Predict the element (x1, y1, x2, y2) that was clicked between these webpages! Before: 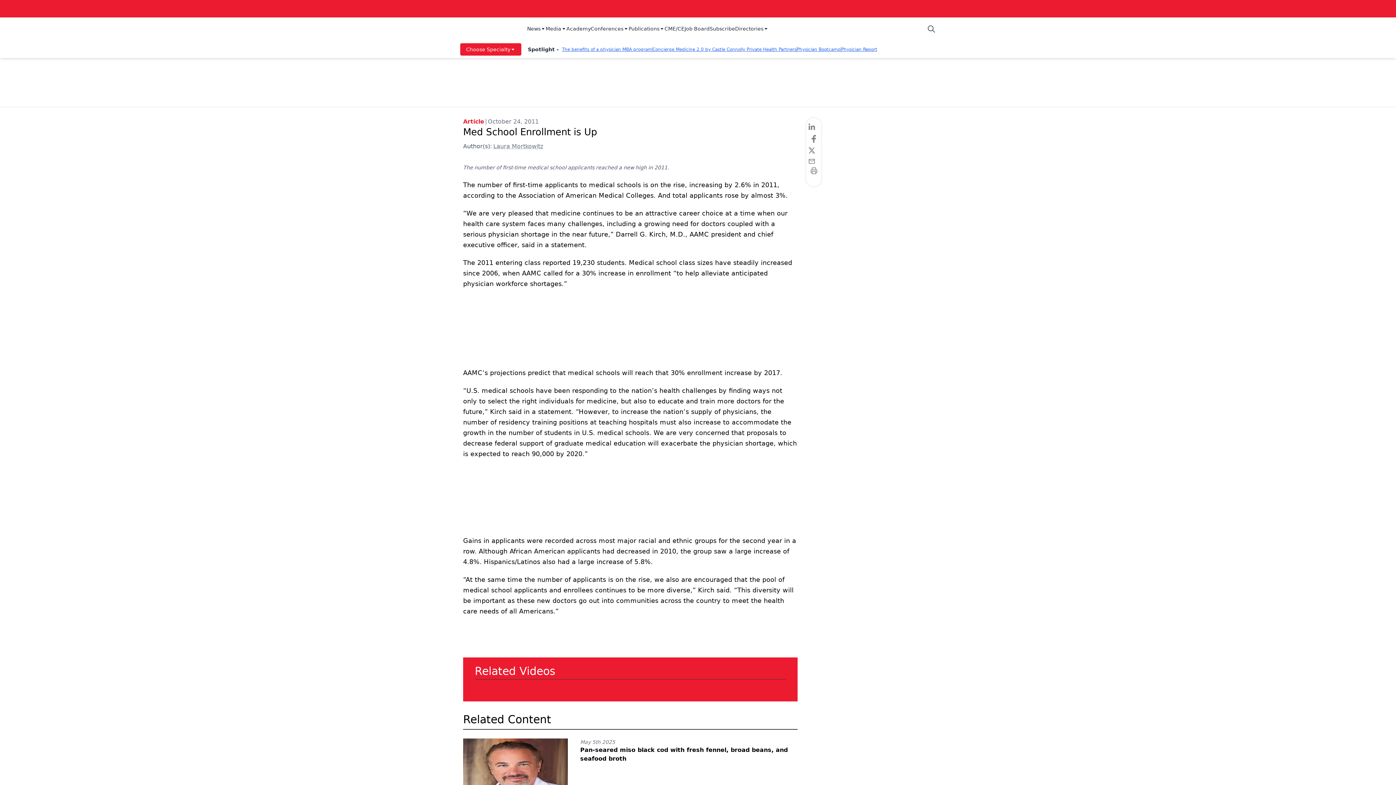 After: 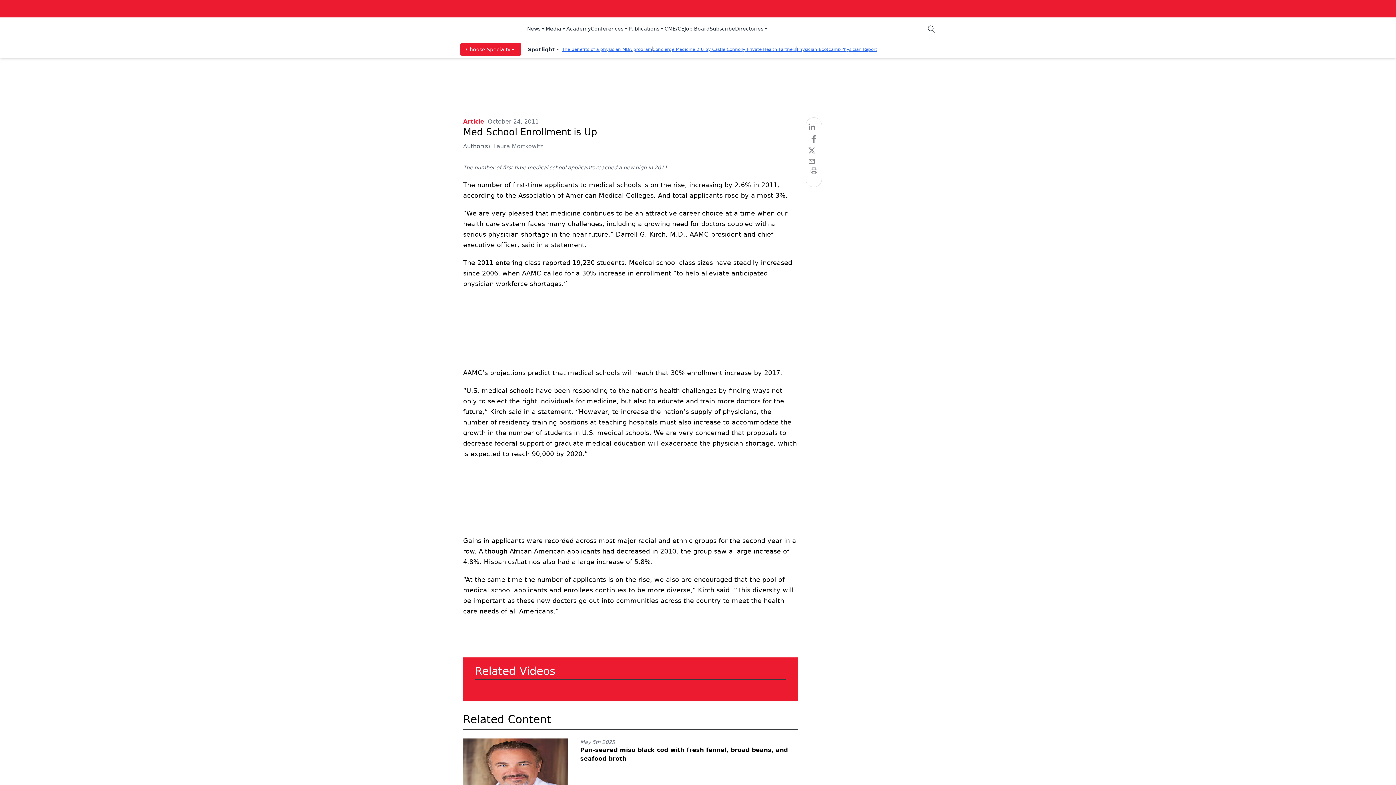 Action: bbox: (628, 25, 664, 33) label: Publications